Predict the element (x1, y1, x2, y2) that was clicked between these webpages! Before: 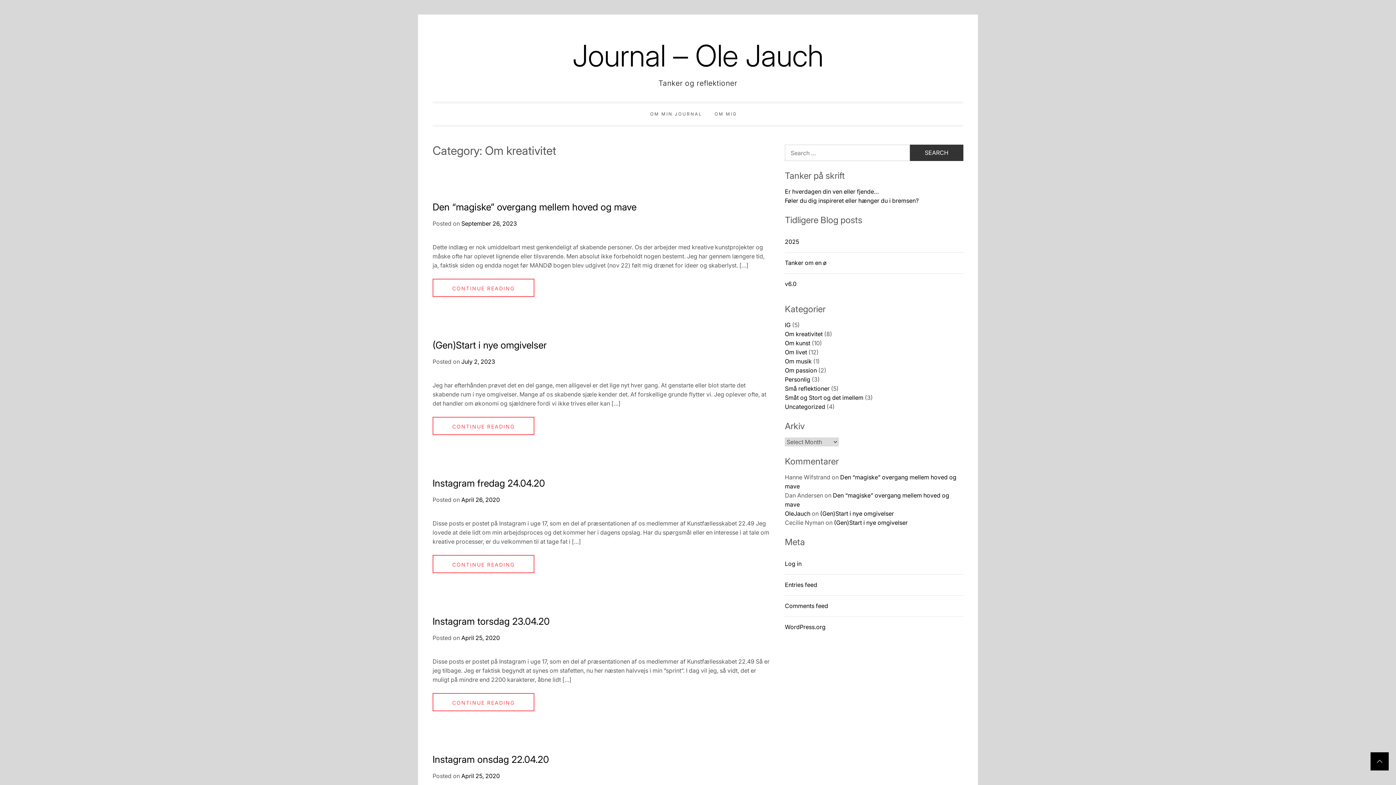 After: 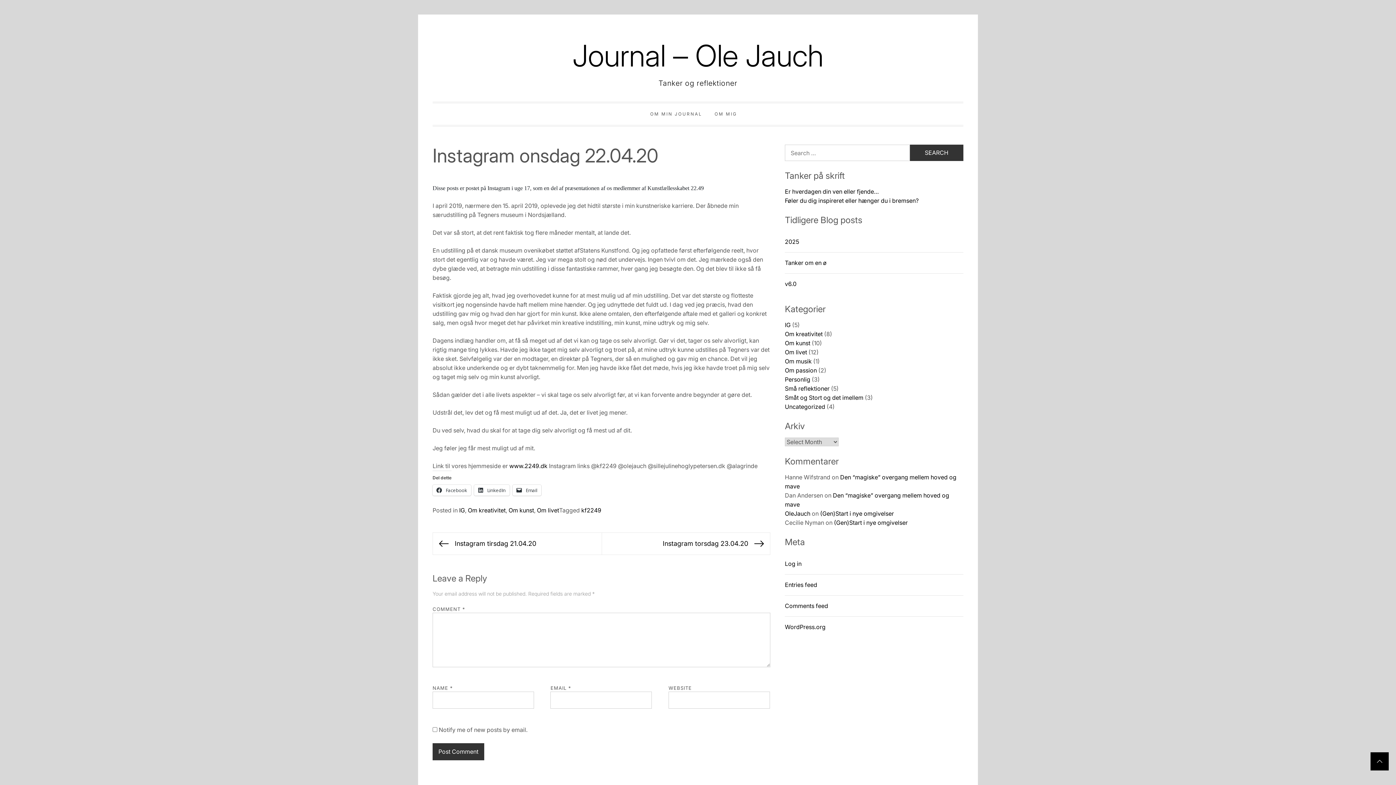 Action: bbox: (461, 772, 500, 780) label: April 25, 2020